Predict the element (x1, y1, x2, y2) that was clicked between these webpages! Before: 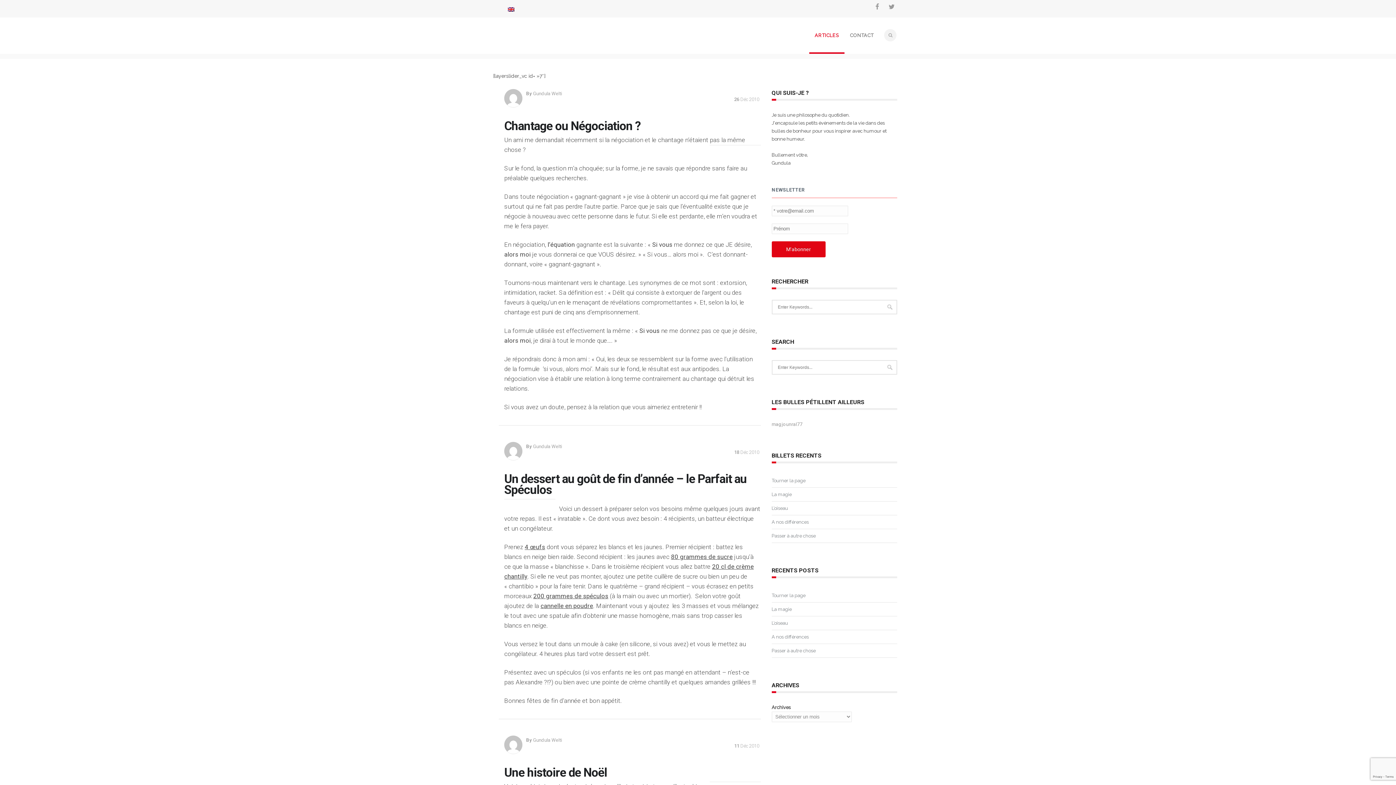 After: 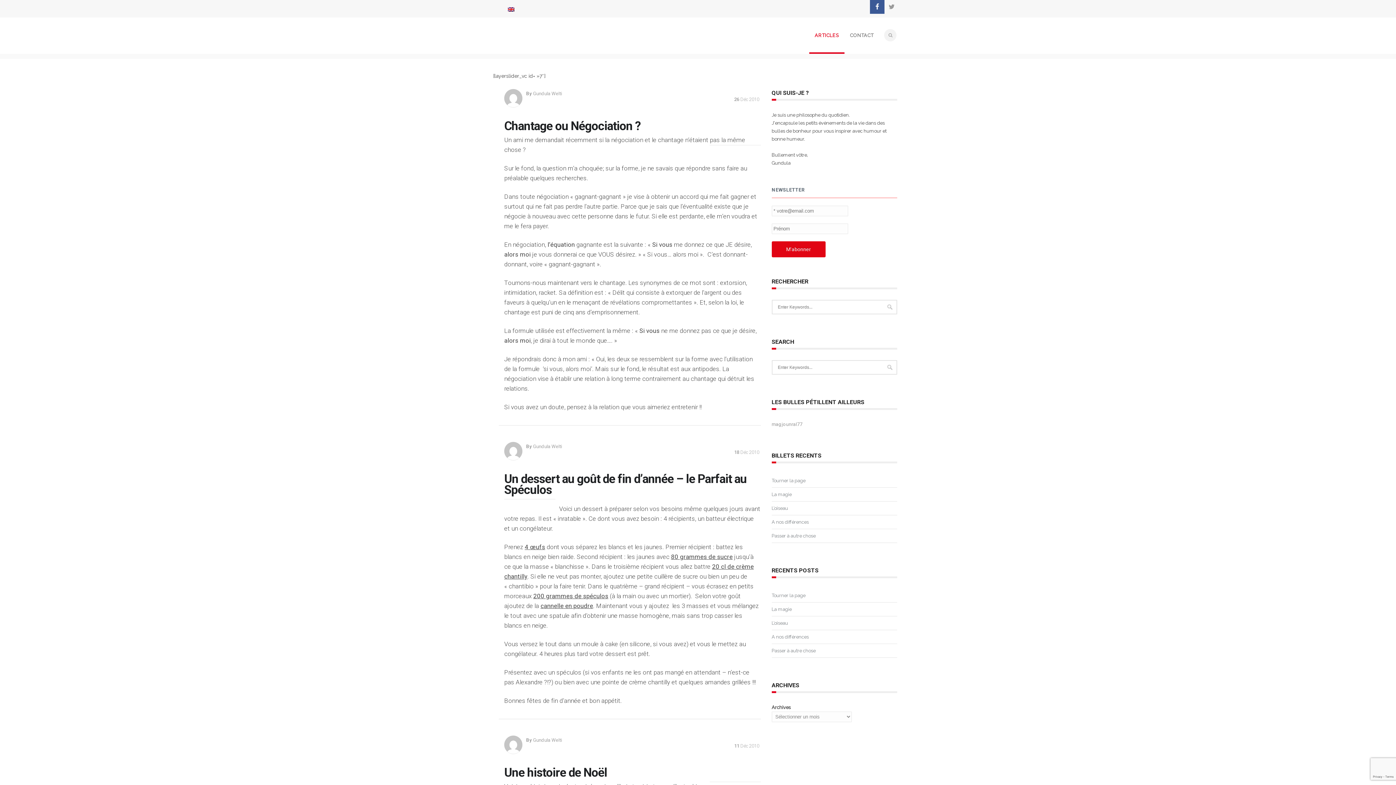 Action: bbox: (870, 0, 884, 13)